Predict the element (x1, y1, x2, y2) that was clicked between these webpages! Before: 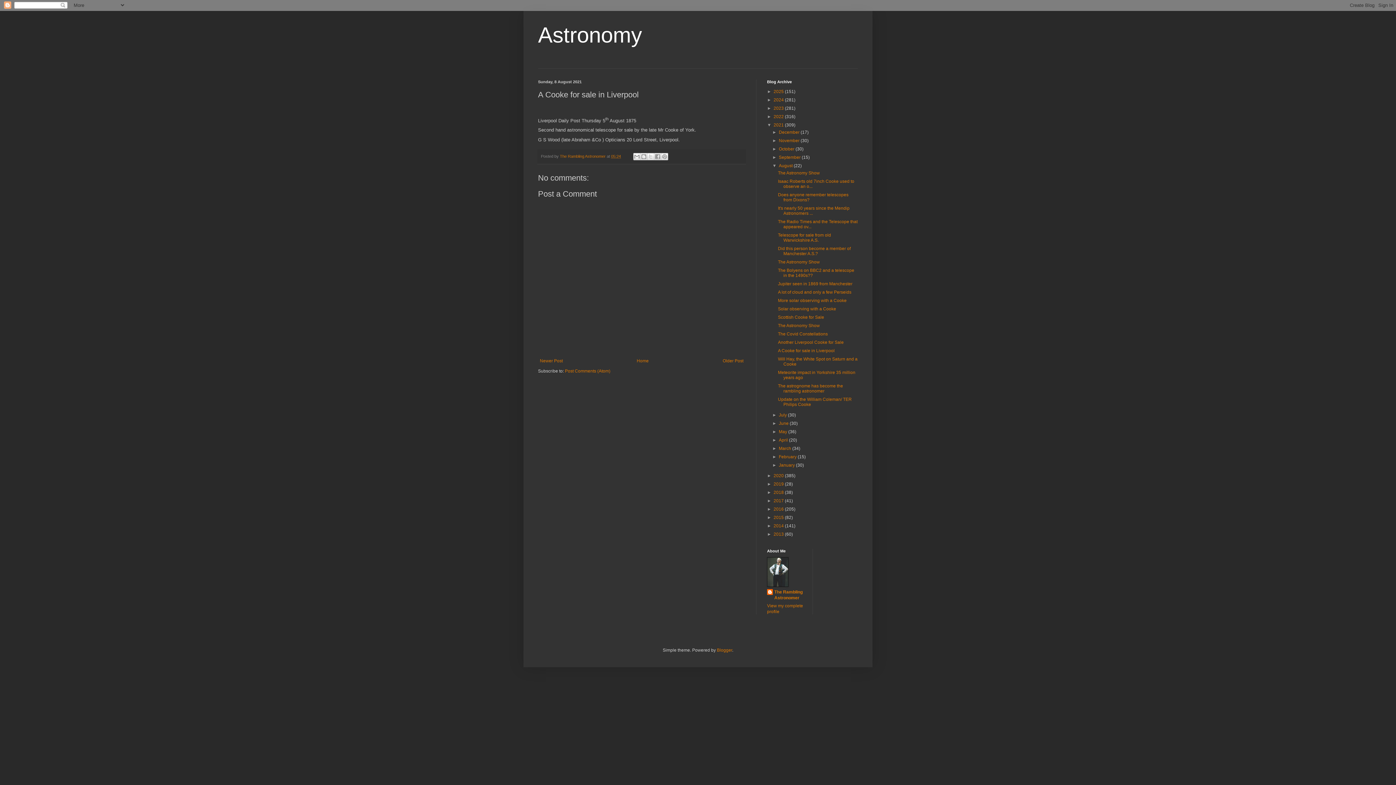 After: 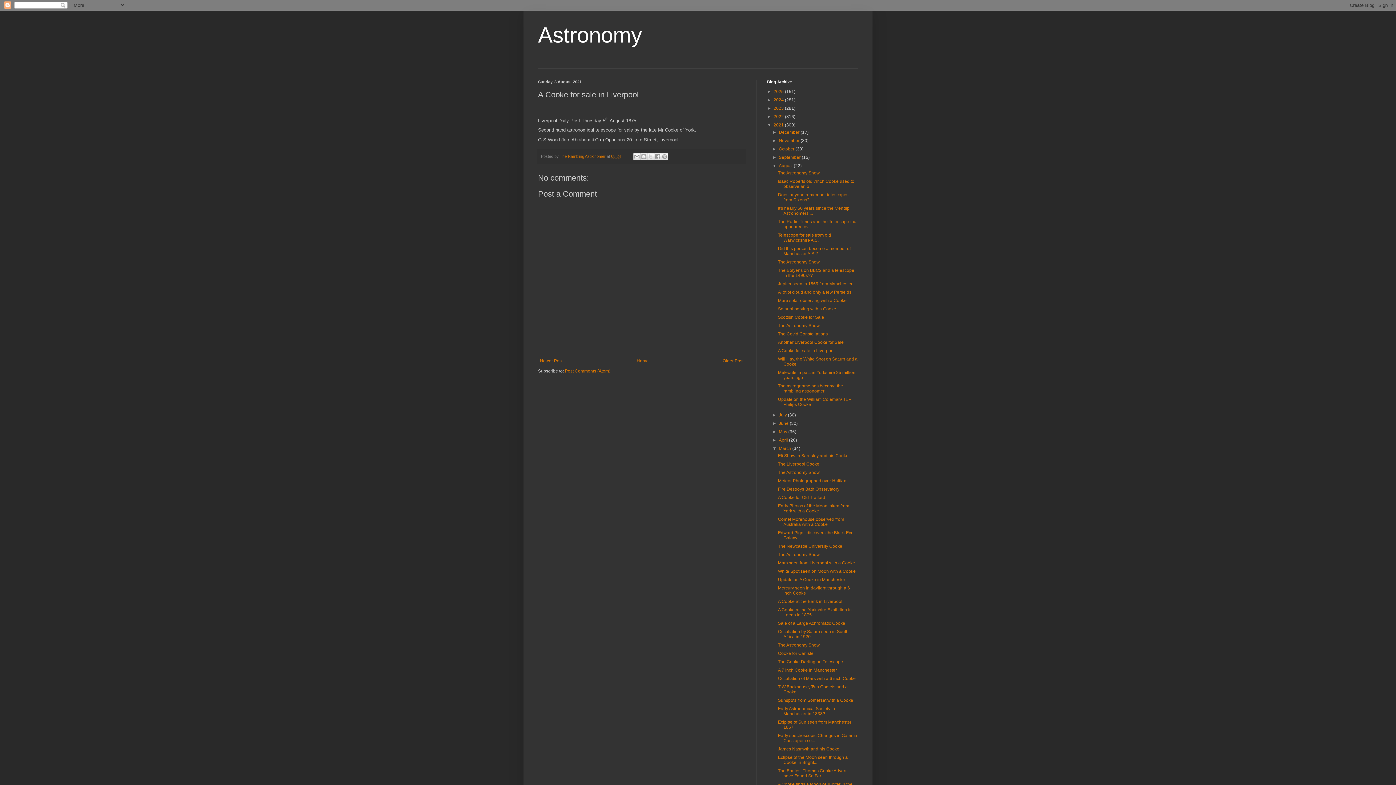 Action: bbox: (772, 446, 779, 451) label: ►  